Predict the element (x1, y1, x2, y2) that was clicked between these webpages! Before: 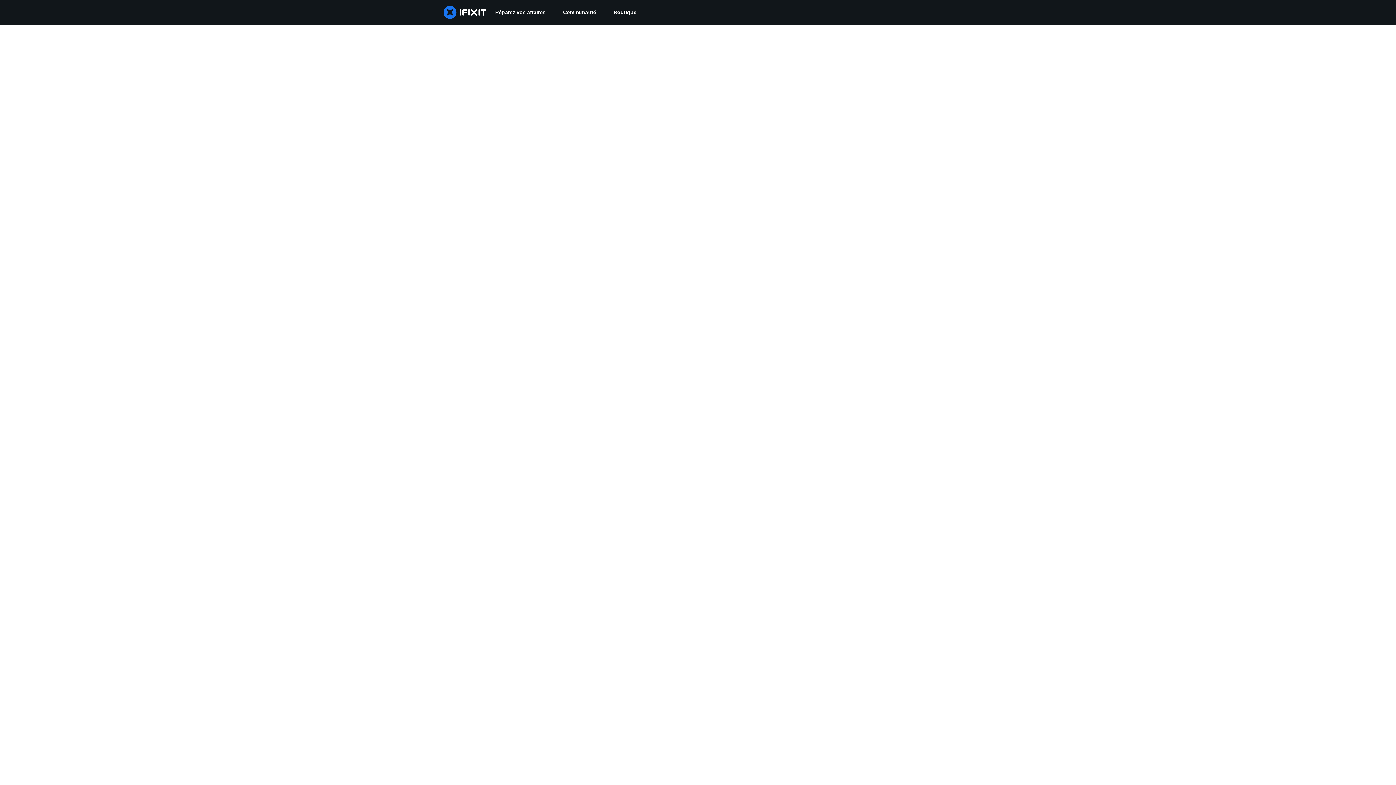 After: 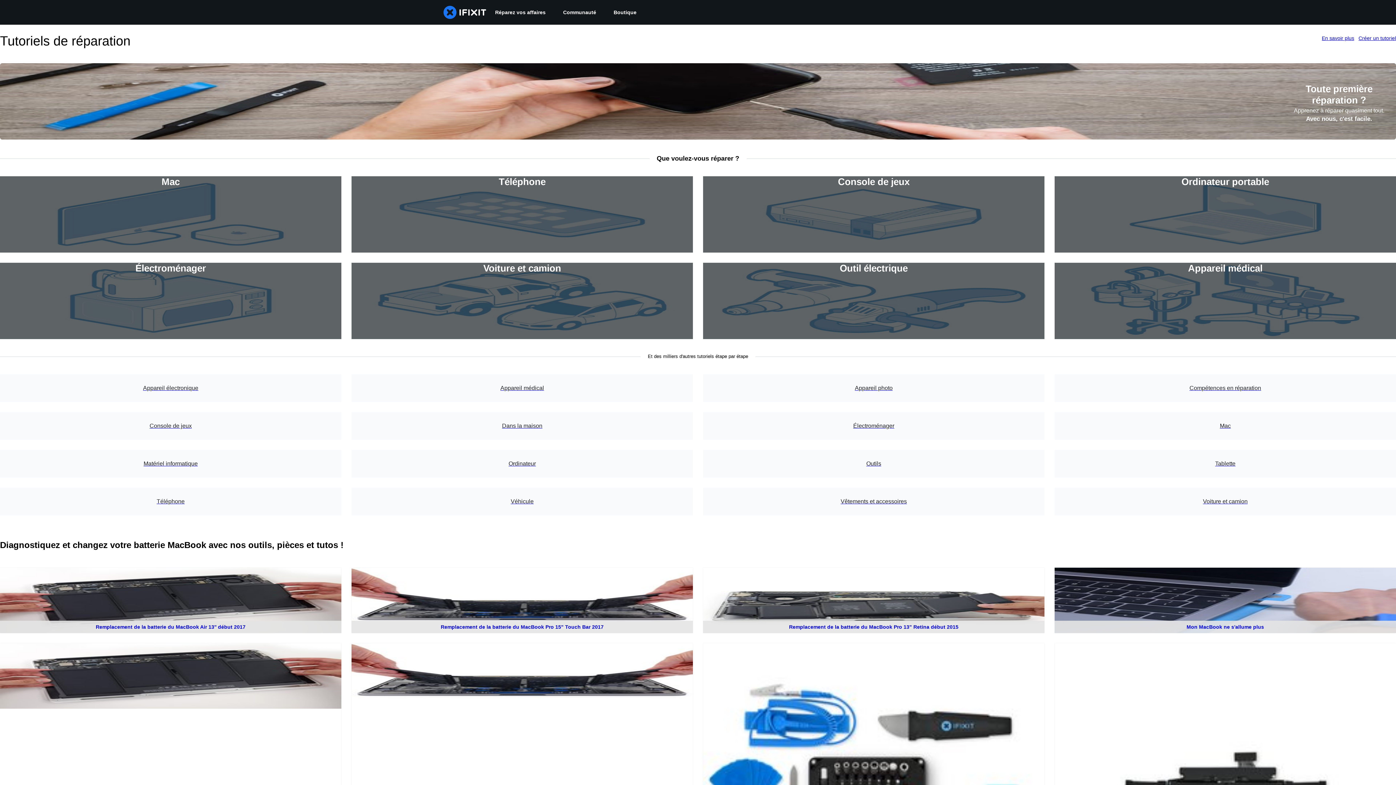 Action: label: Réparez vos affaires bbox: (486, 0, 554, 24)